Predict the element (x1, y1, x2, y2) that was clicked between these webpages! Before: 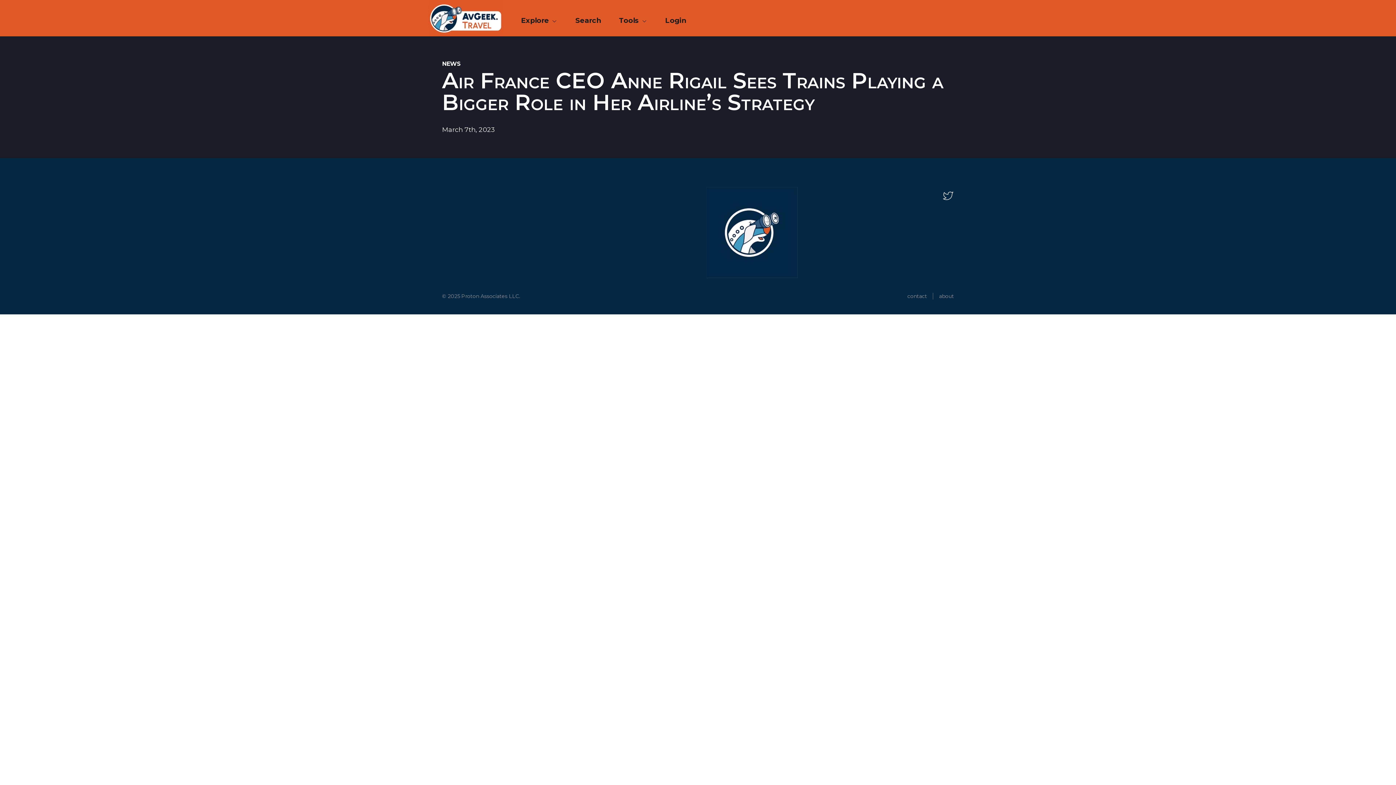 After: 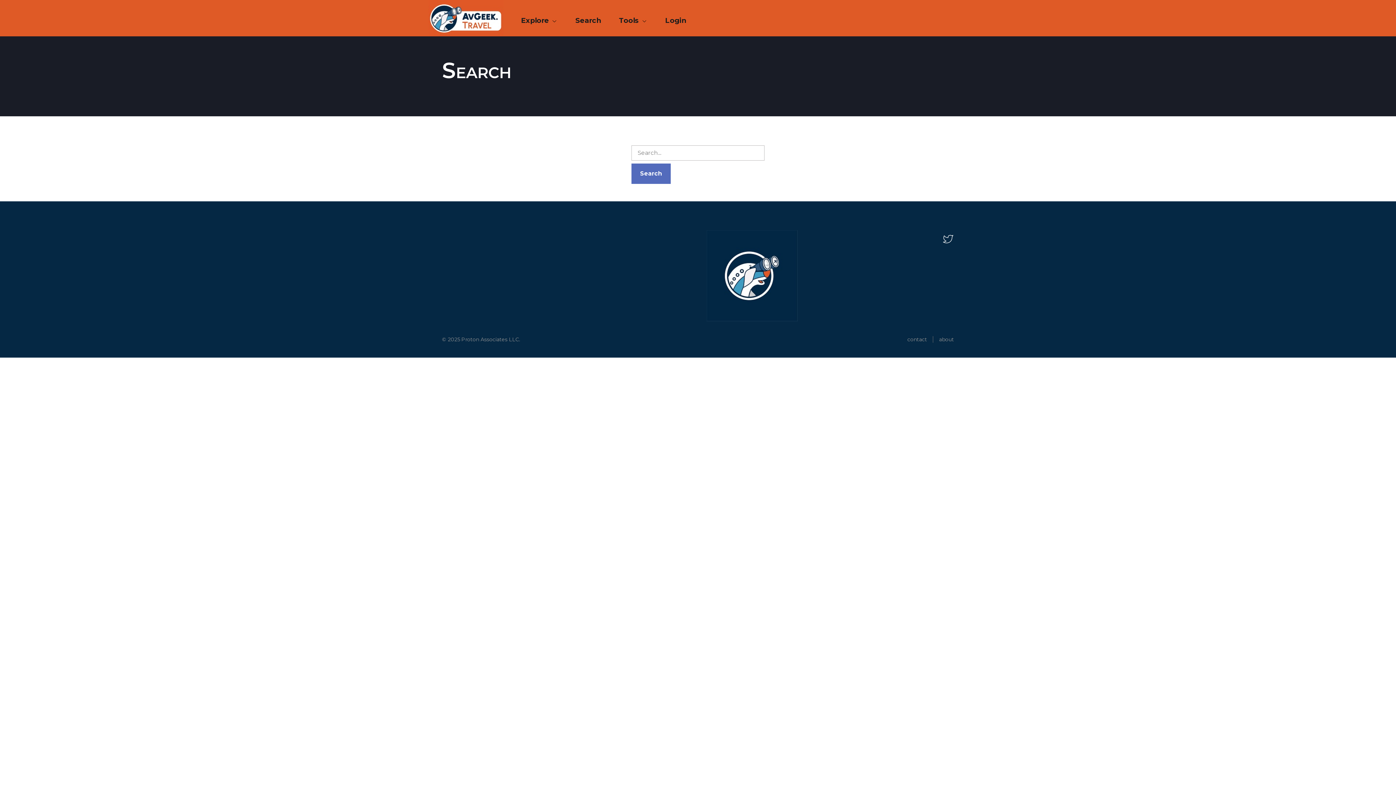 Action: bbox: (566, 7, 610, 33) label: Search